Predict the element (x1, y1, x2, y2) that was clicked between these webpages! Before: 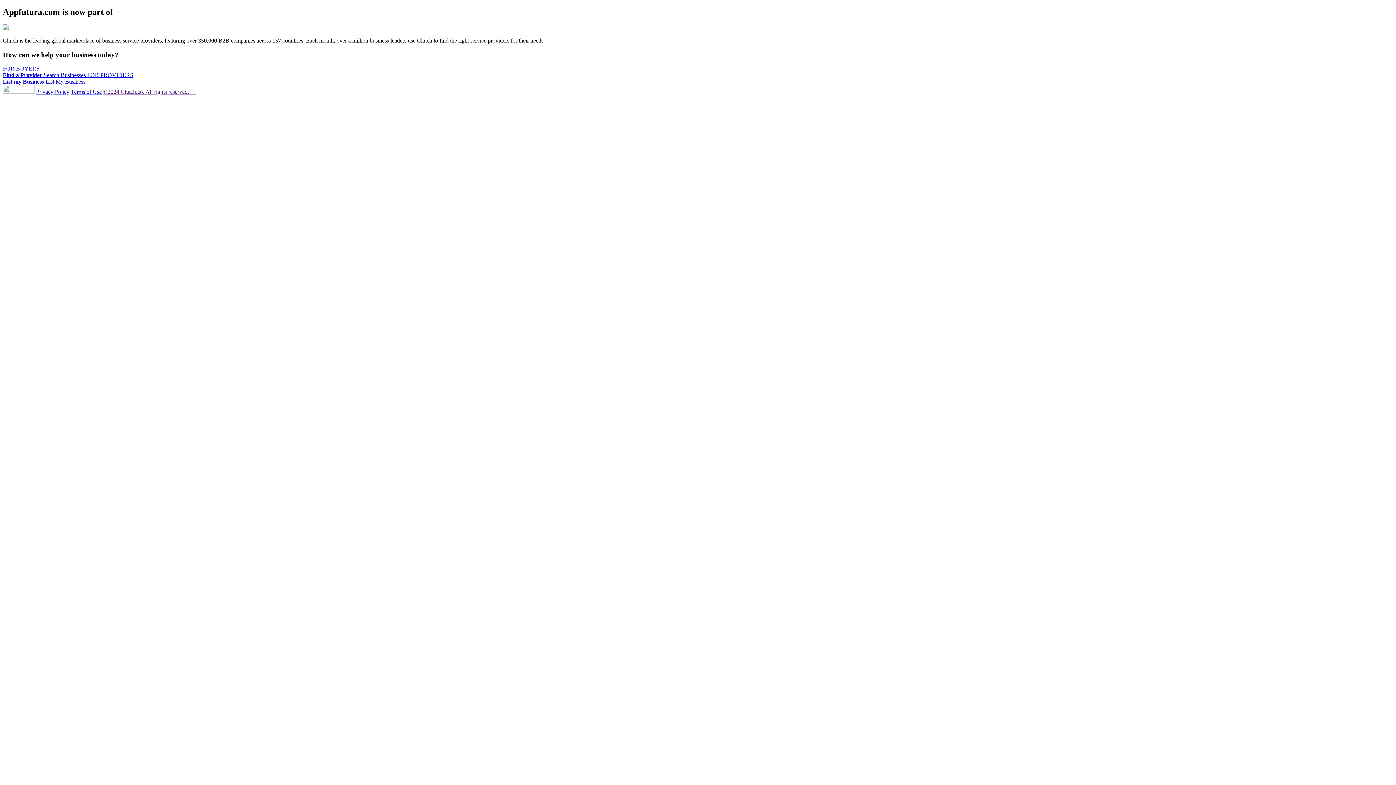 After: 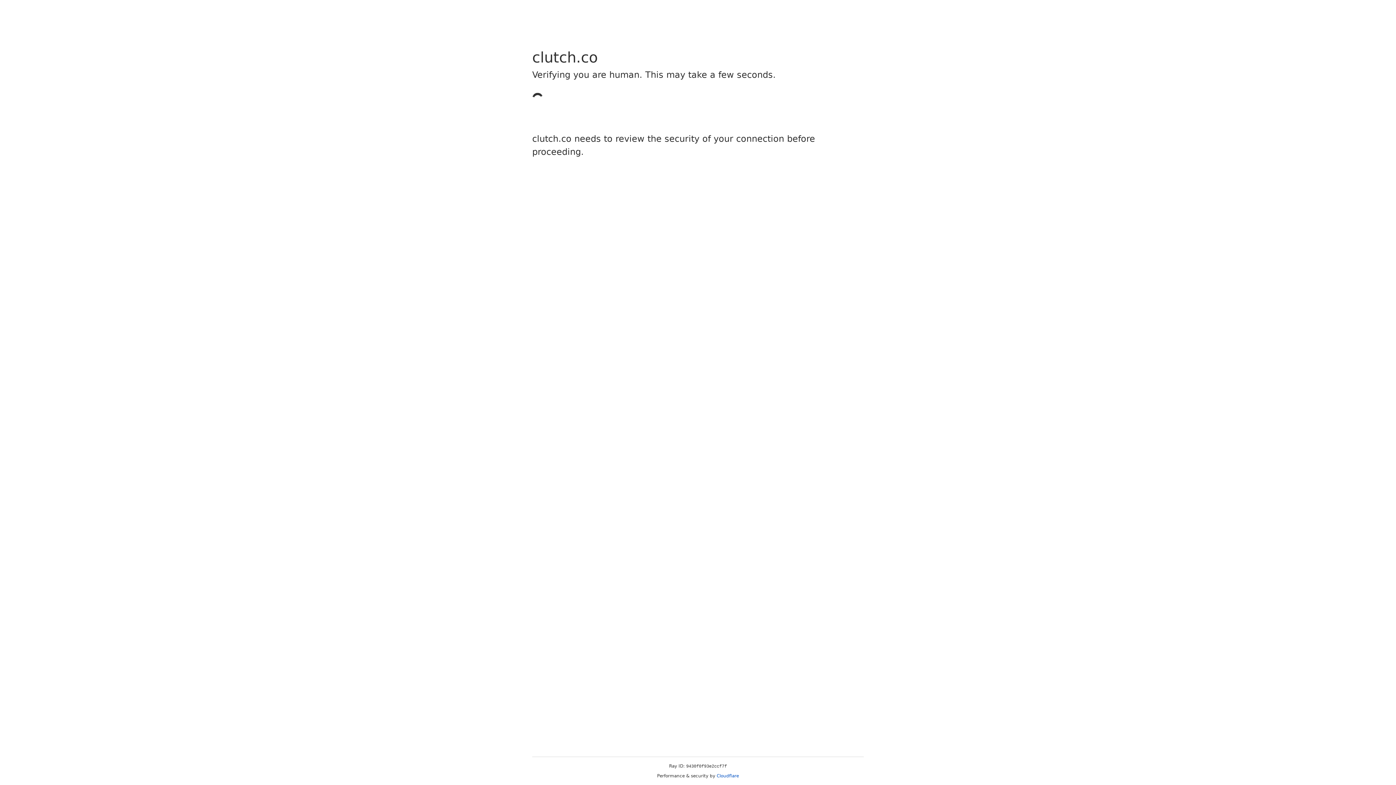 Action: label: Terms of Use bbox: (70, 88, 101, 95)